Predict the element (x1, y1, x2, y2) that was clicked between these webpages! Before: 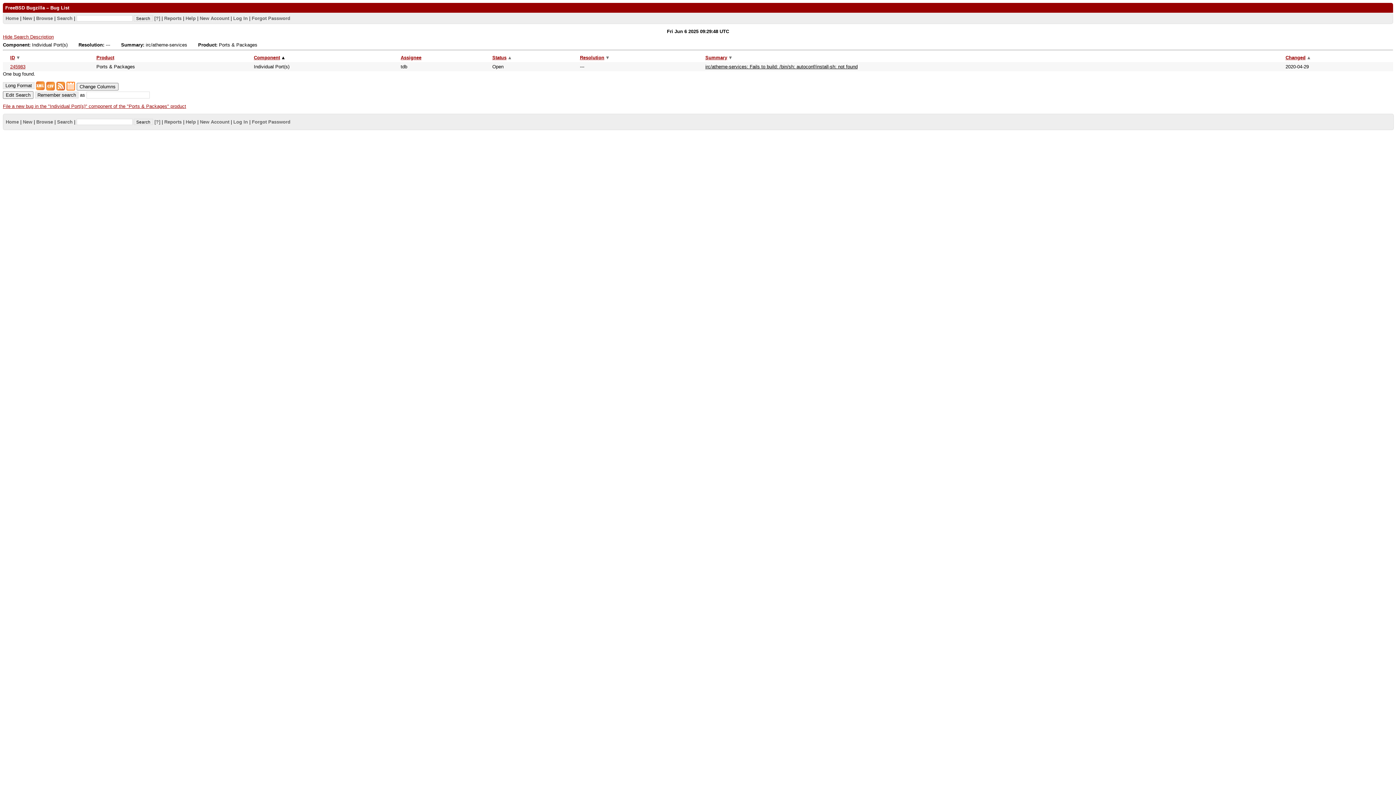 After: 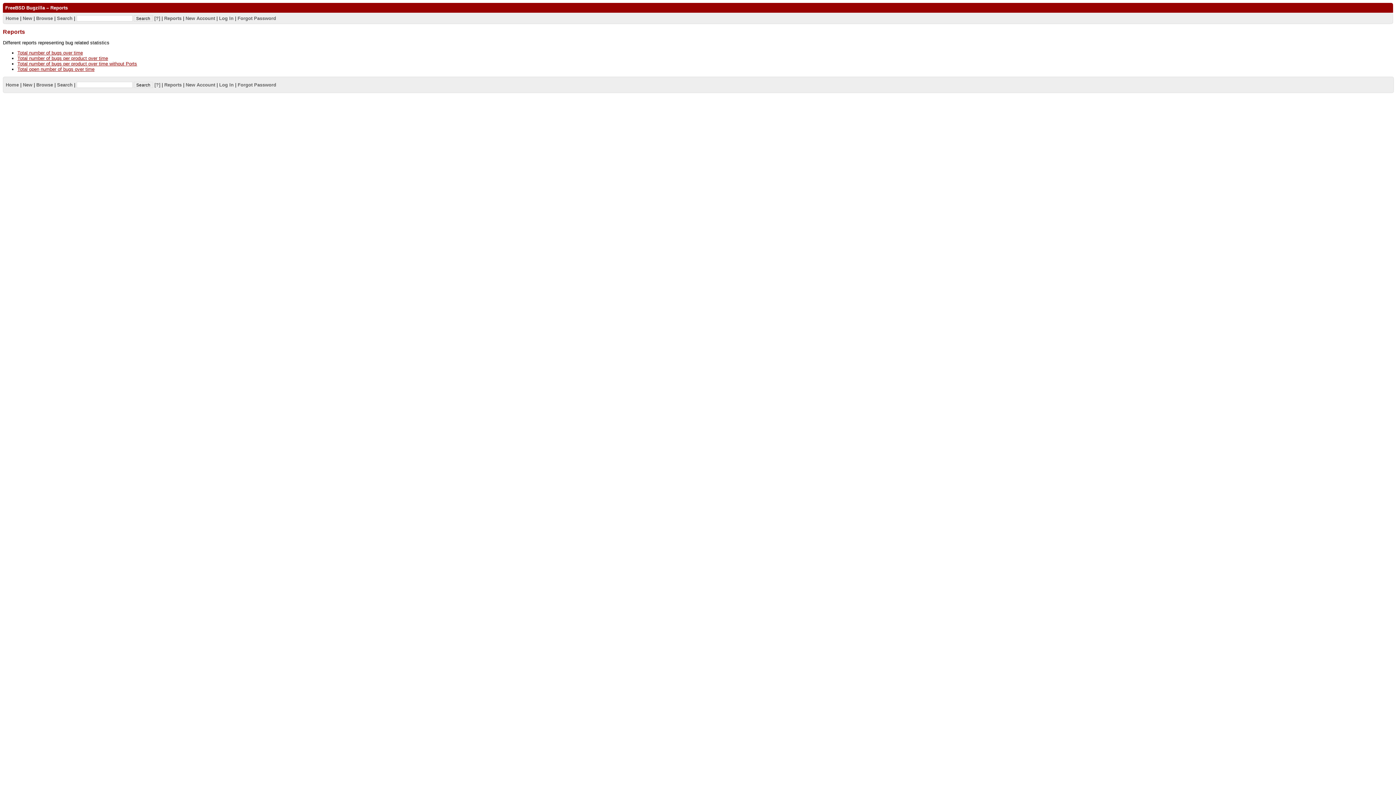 Action: label: Reports bbox: (164, 15, 181, 20)